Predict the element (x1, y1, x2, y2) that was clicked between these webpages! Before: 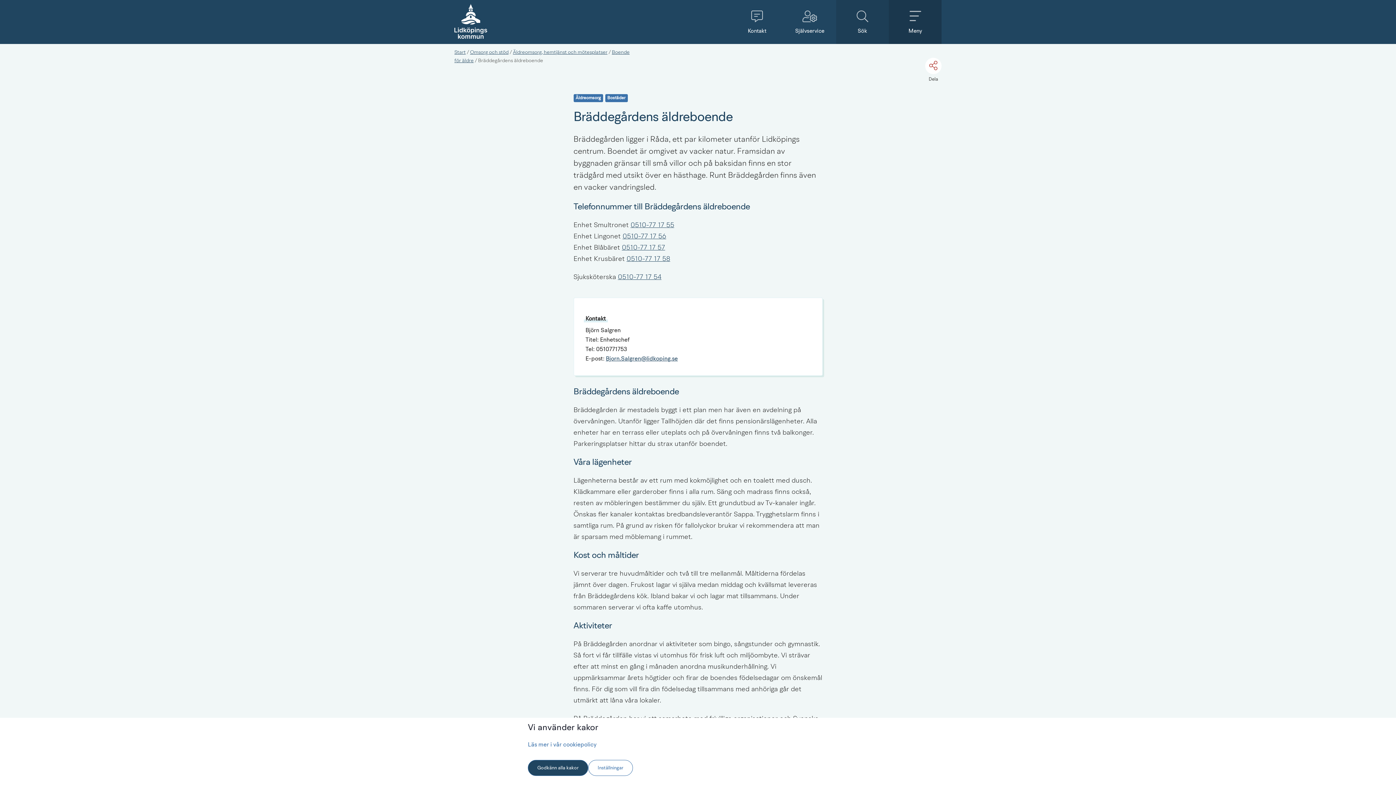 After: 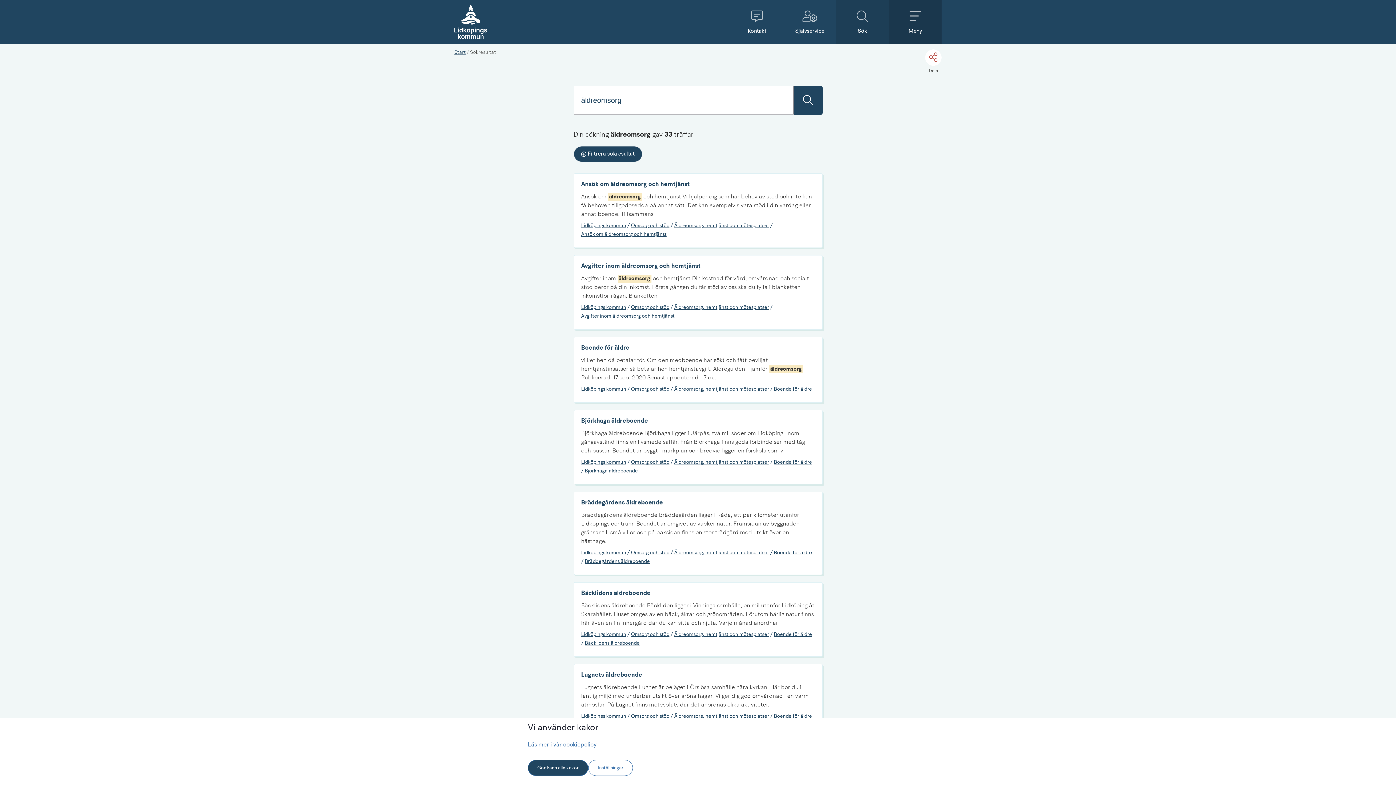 Action: bbox: (573, 94, 603, 102) label: Äldreomsorg